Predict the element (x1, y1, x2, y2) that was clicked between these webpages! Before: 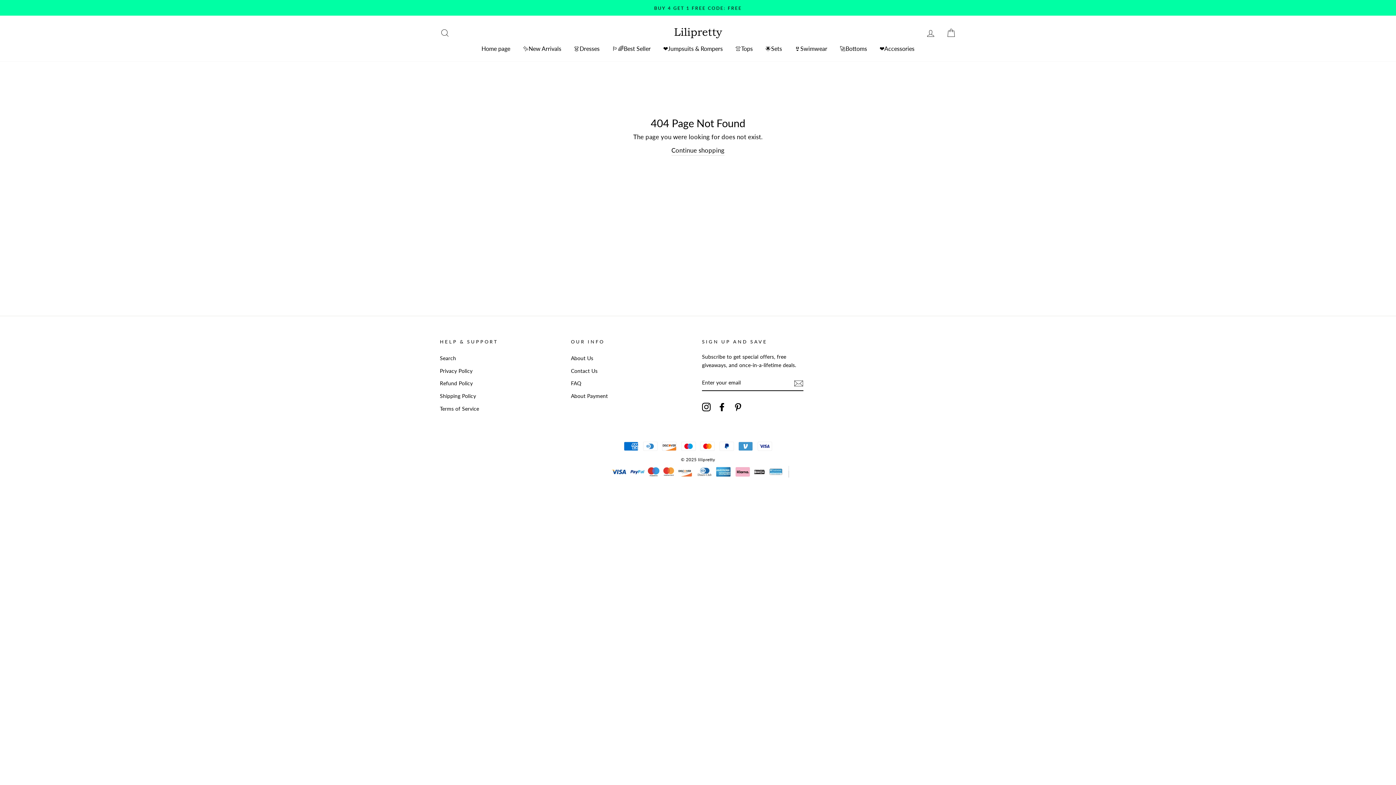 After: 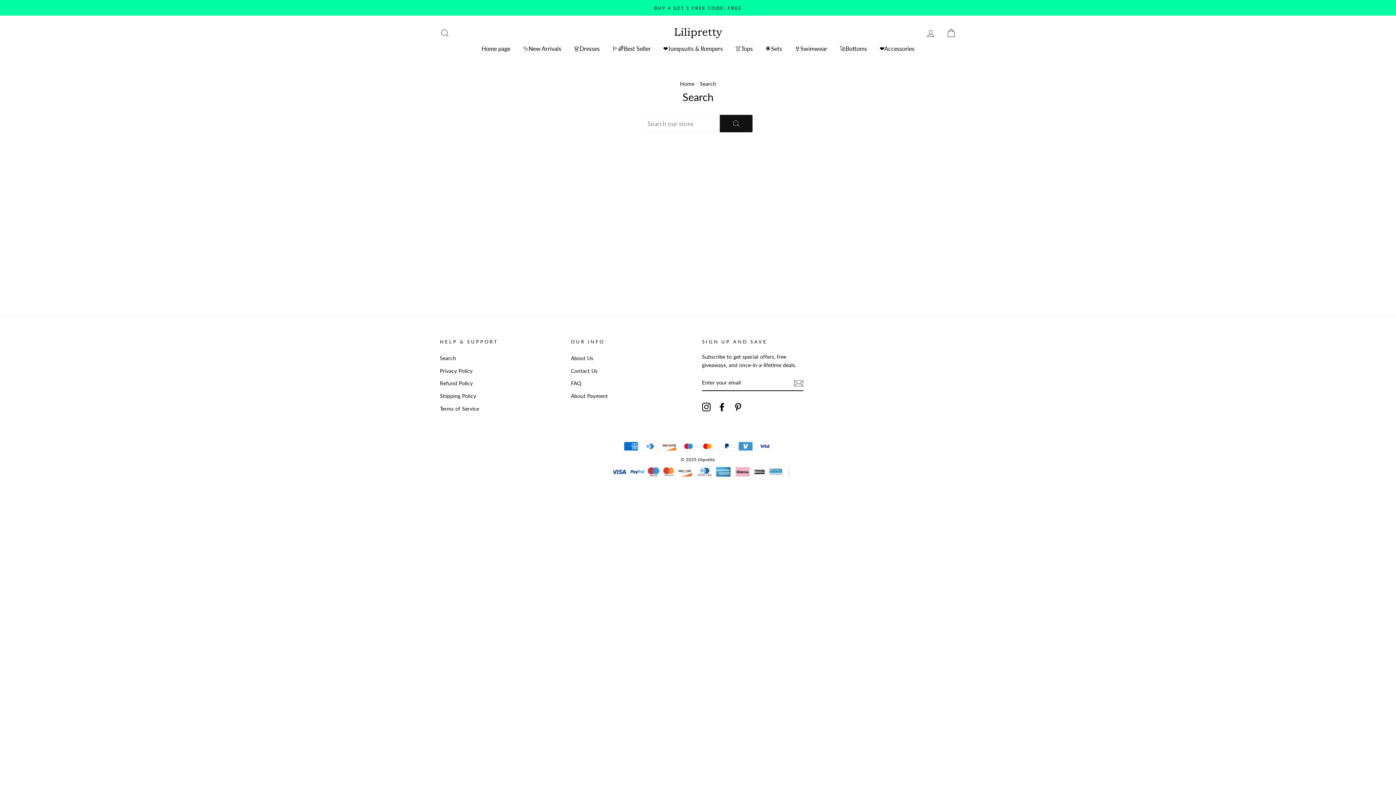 Action: bbox: (440, 352, 456, 364) label: Search